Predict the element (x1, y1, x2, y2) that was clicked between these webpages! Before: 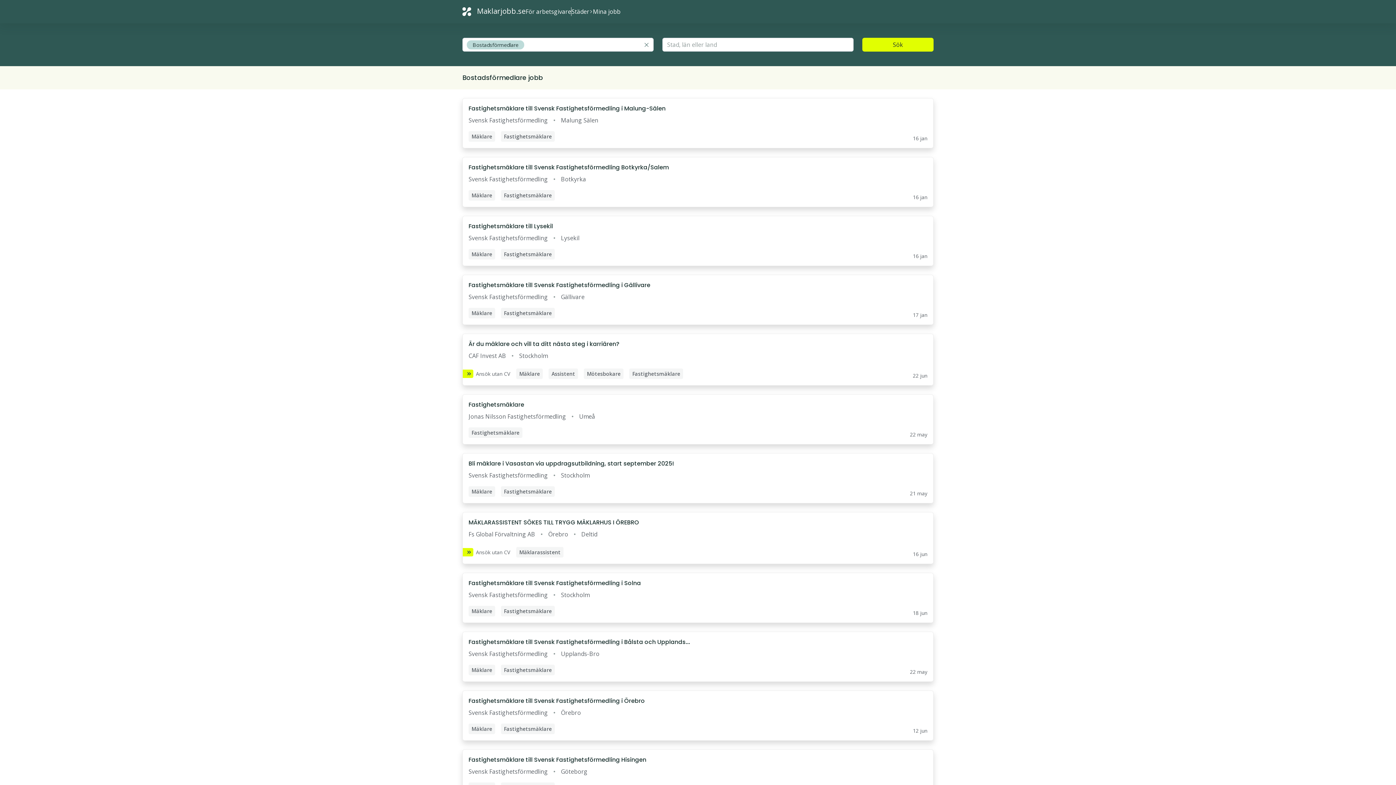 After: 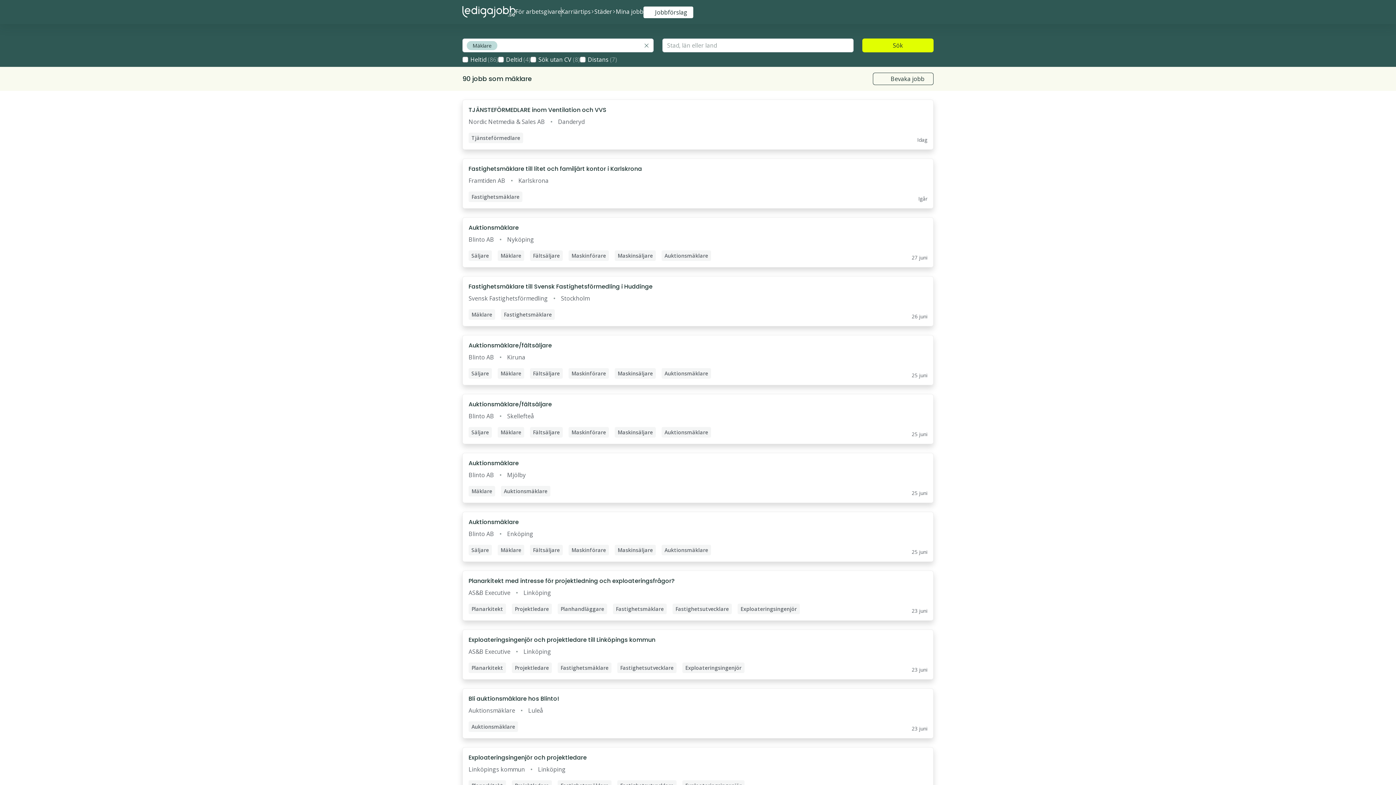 Action: bbox: (462, 691, 933, 740)